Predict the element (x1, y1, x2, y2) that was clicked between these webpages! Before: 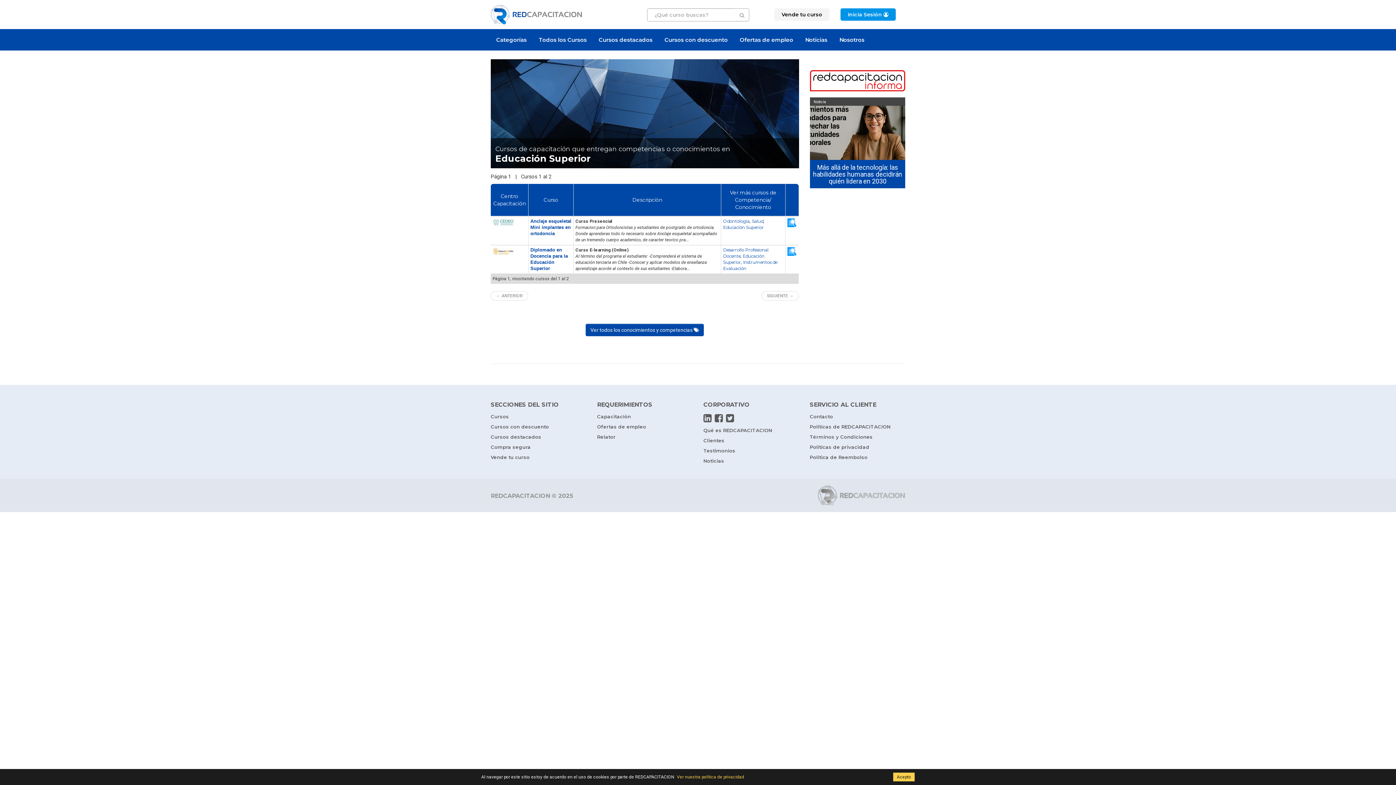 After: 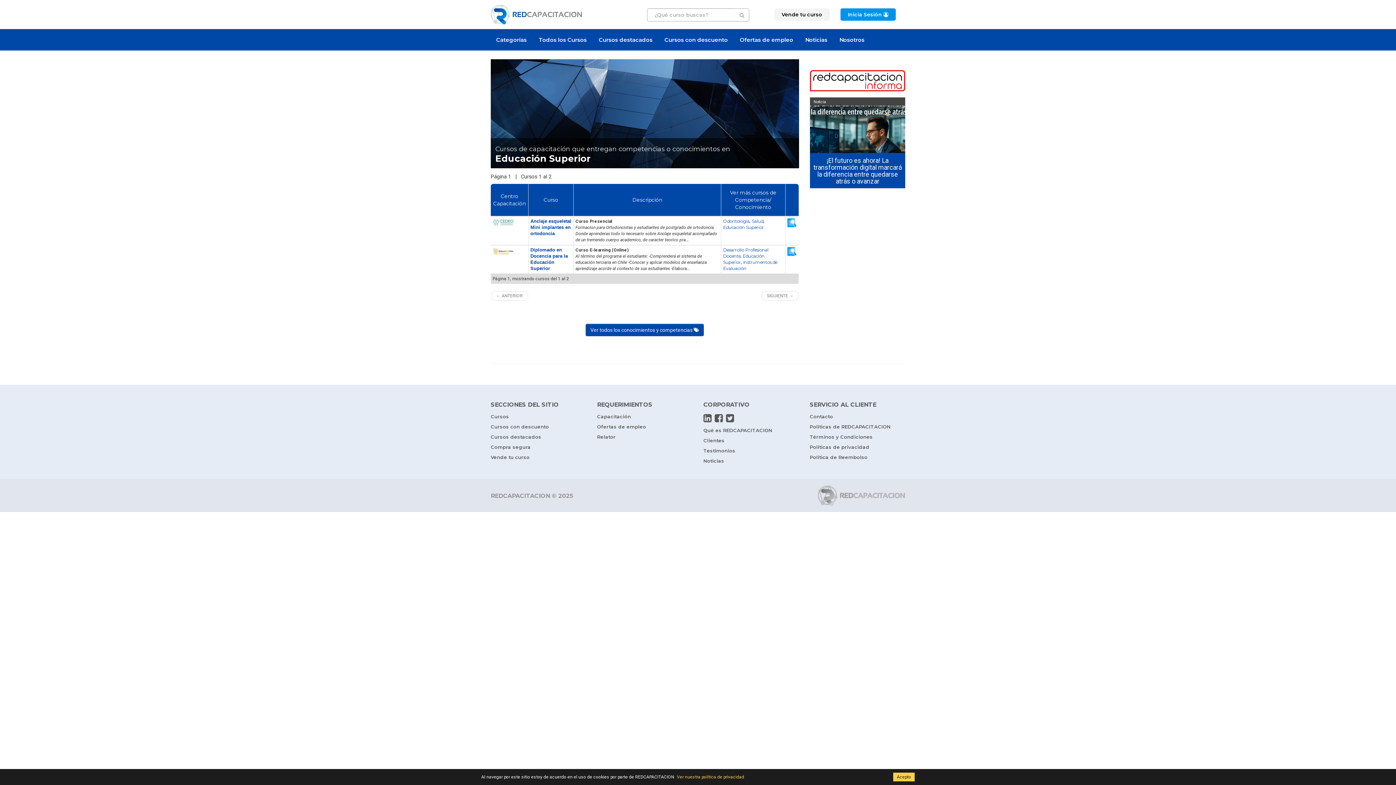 Action: label: ← ANTERIOR bbox: (490, 291, 528, 300)